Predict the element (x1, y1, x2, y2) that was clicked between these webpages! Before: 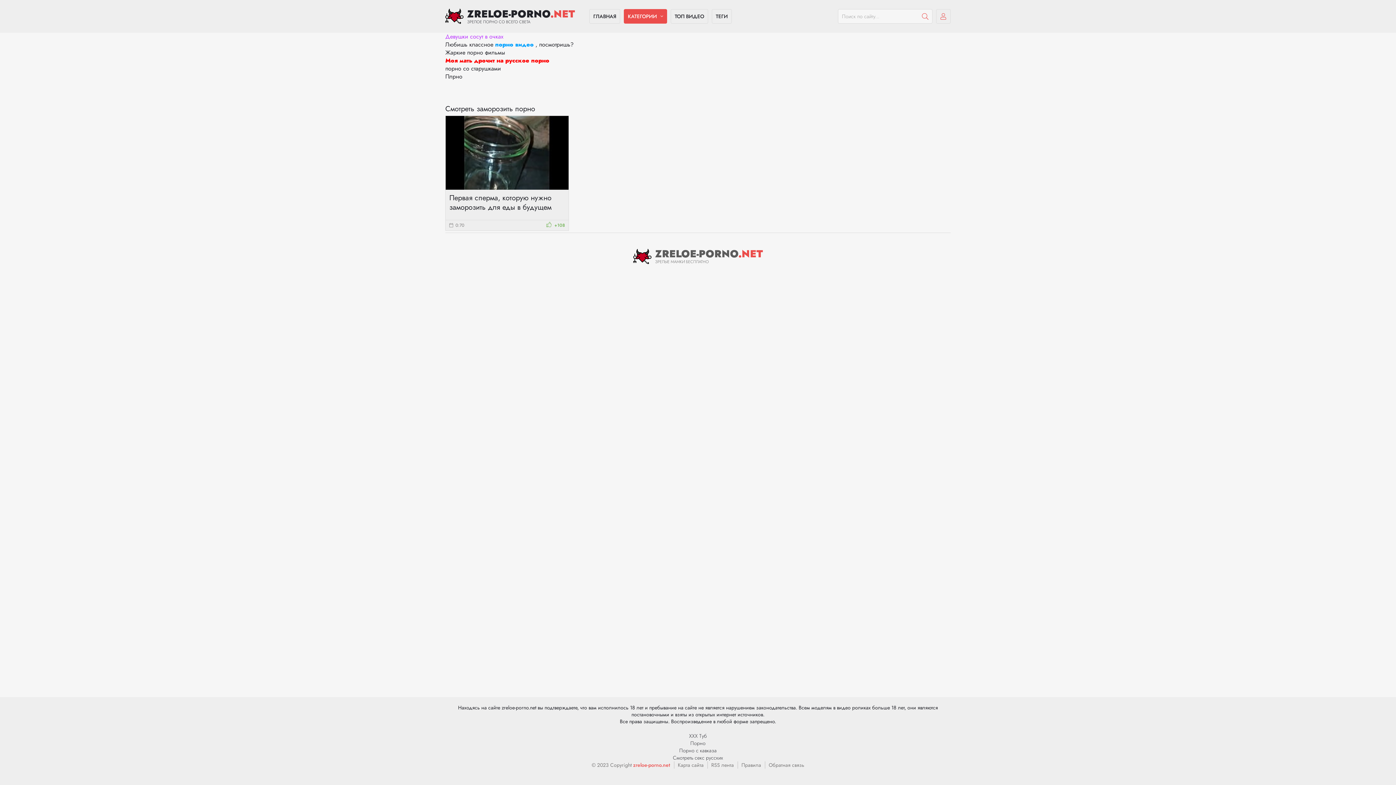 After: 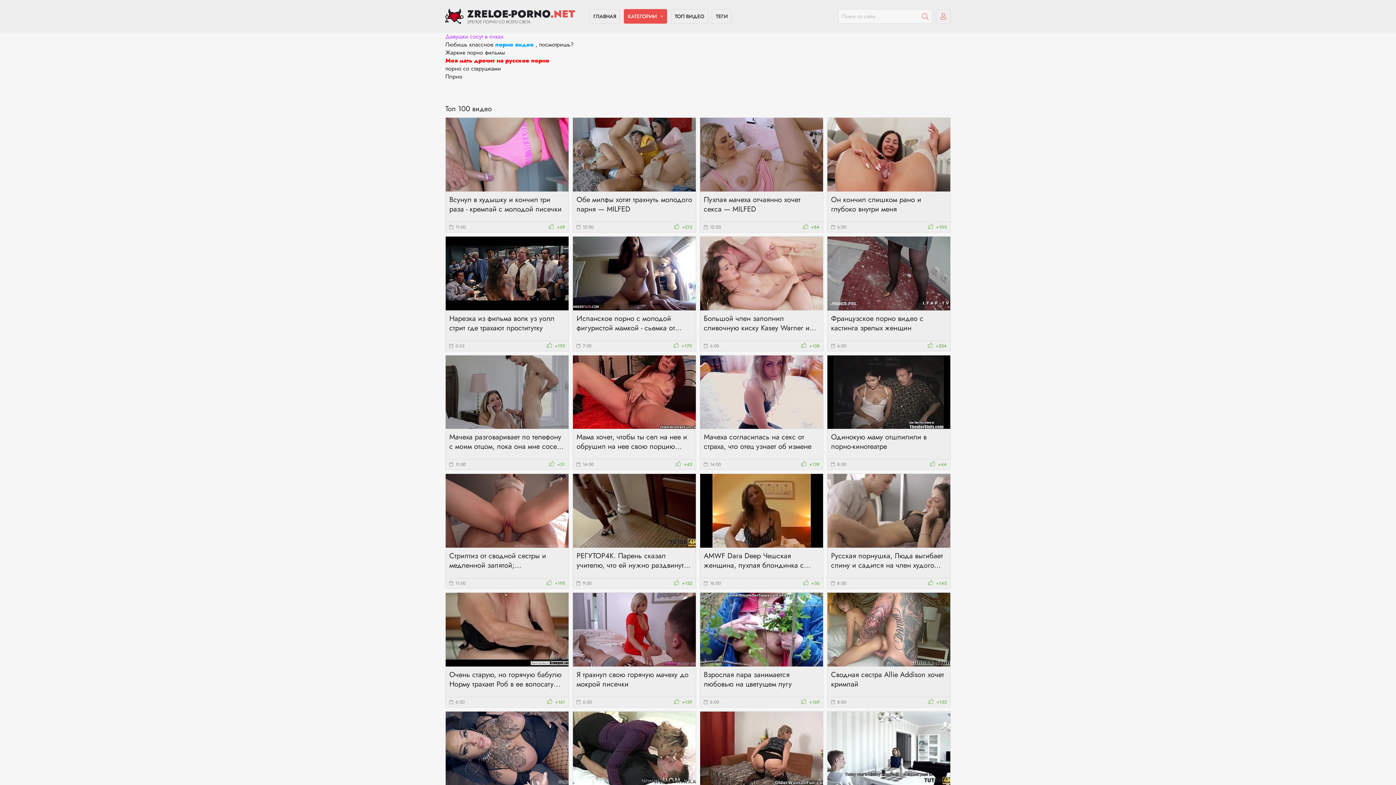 Action: label: ТОП ВИДЕО bbox: (670, 9, 708, 23)